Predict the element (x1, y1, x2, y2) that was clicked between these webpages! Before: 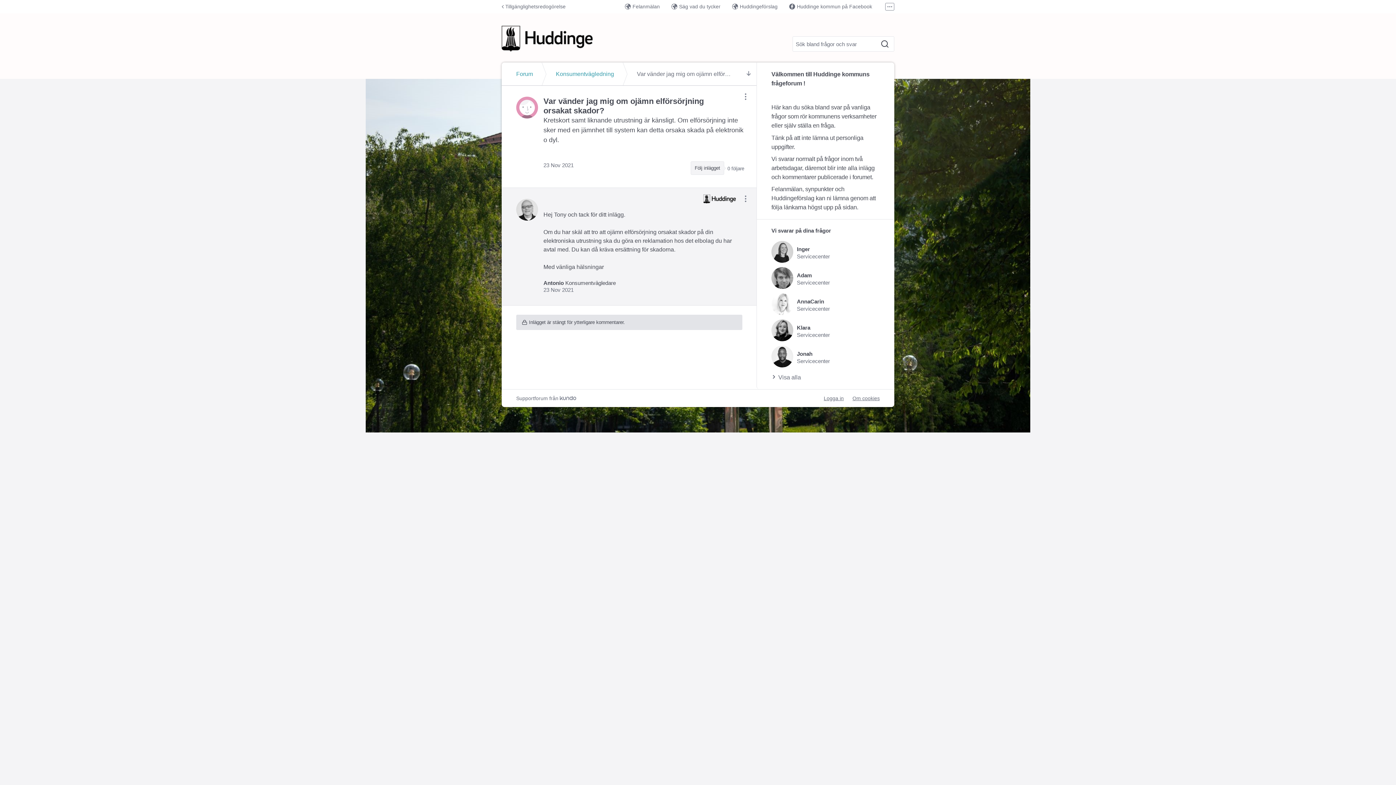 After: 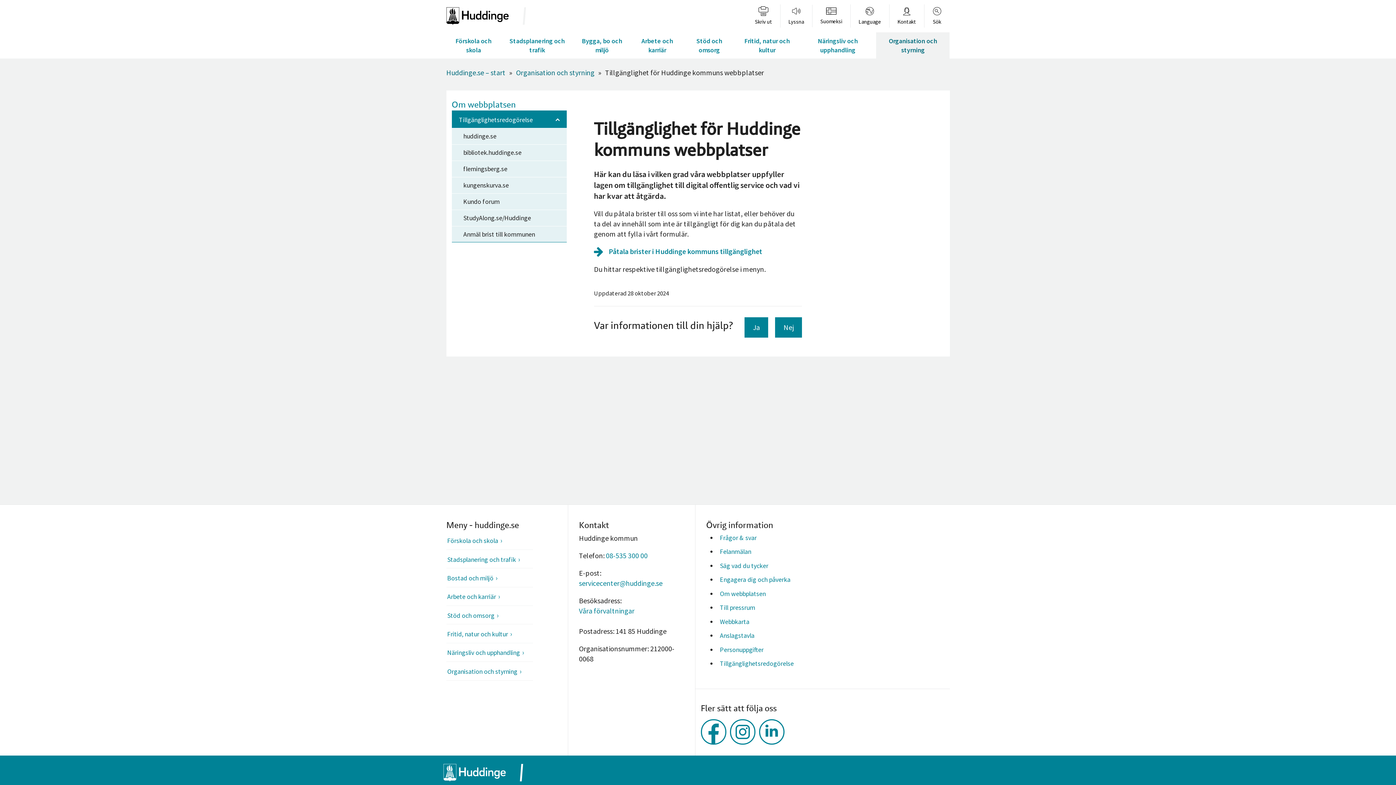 Action: bbox: (501, 2, 565, 10) label: Tillgänglighetsredogörelse